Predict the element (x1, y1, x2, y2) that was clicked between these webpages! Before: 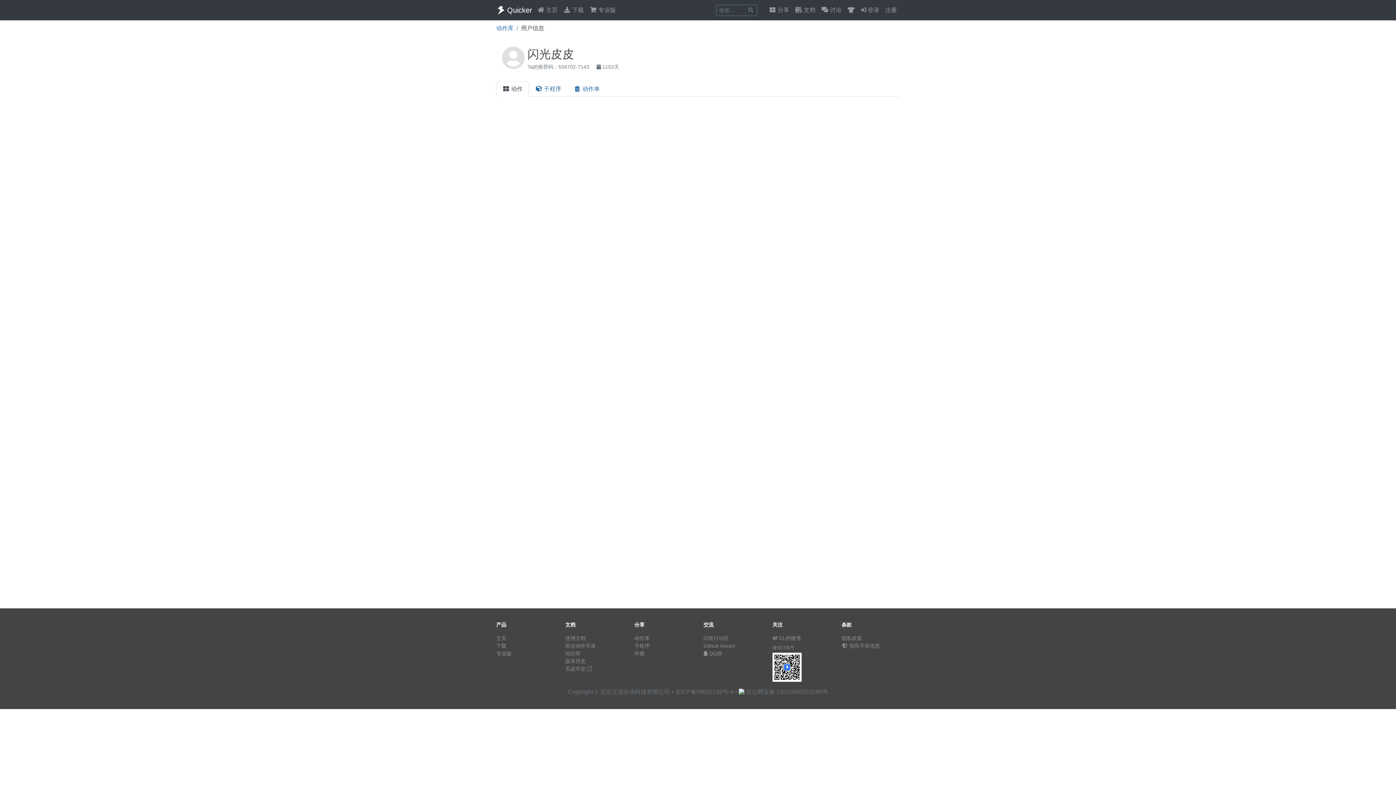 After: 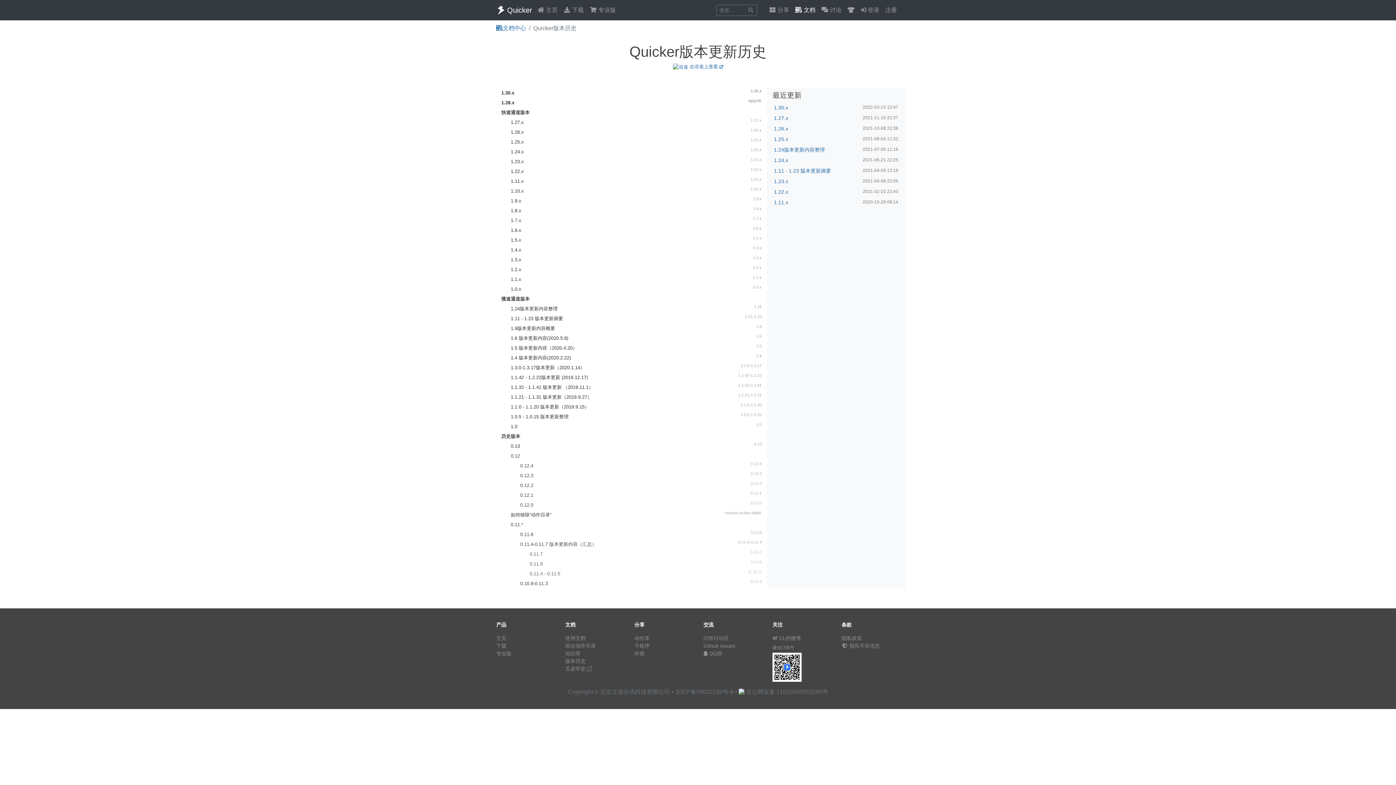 Action: bbox: (565, 658, 585, 664) label: 版本历史